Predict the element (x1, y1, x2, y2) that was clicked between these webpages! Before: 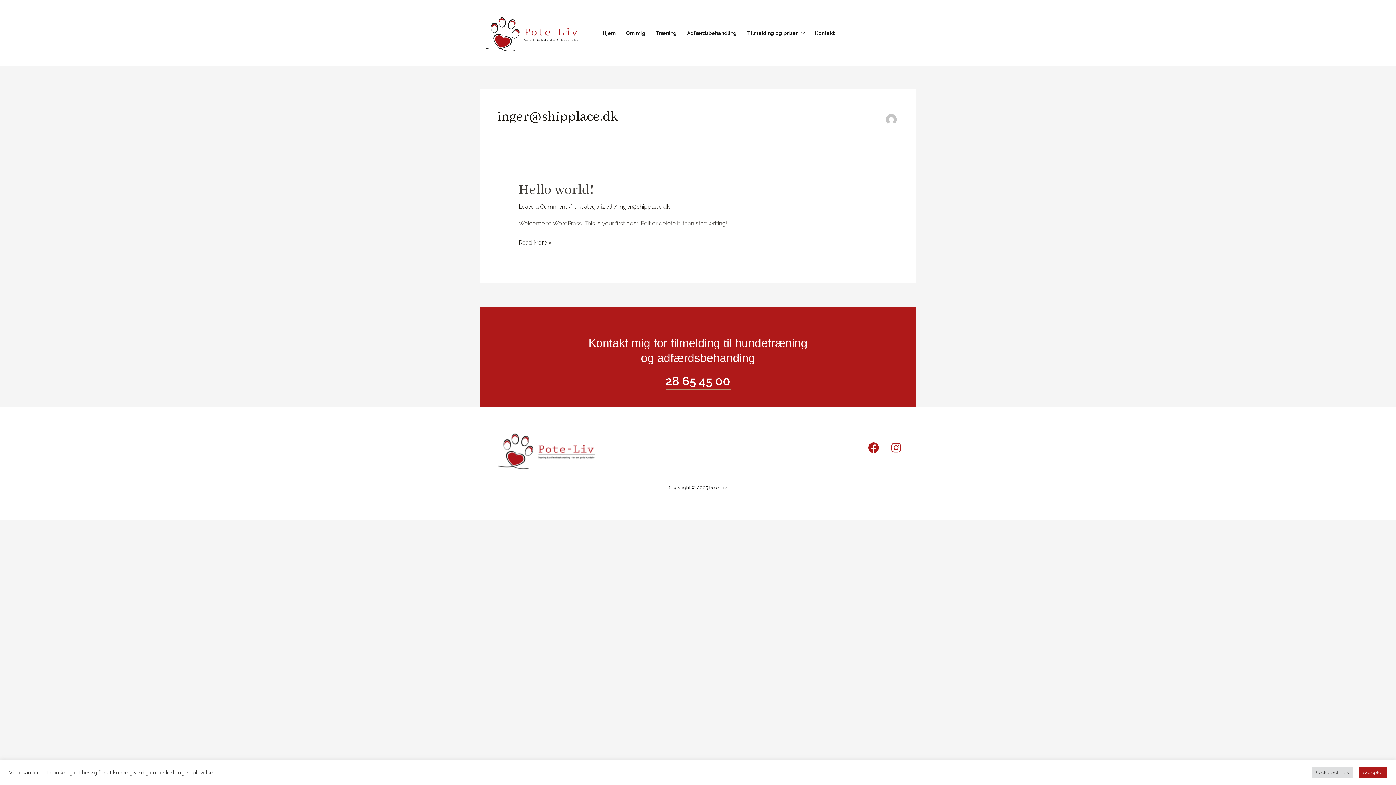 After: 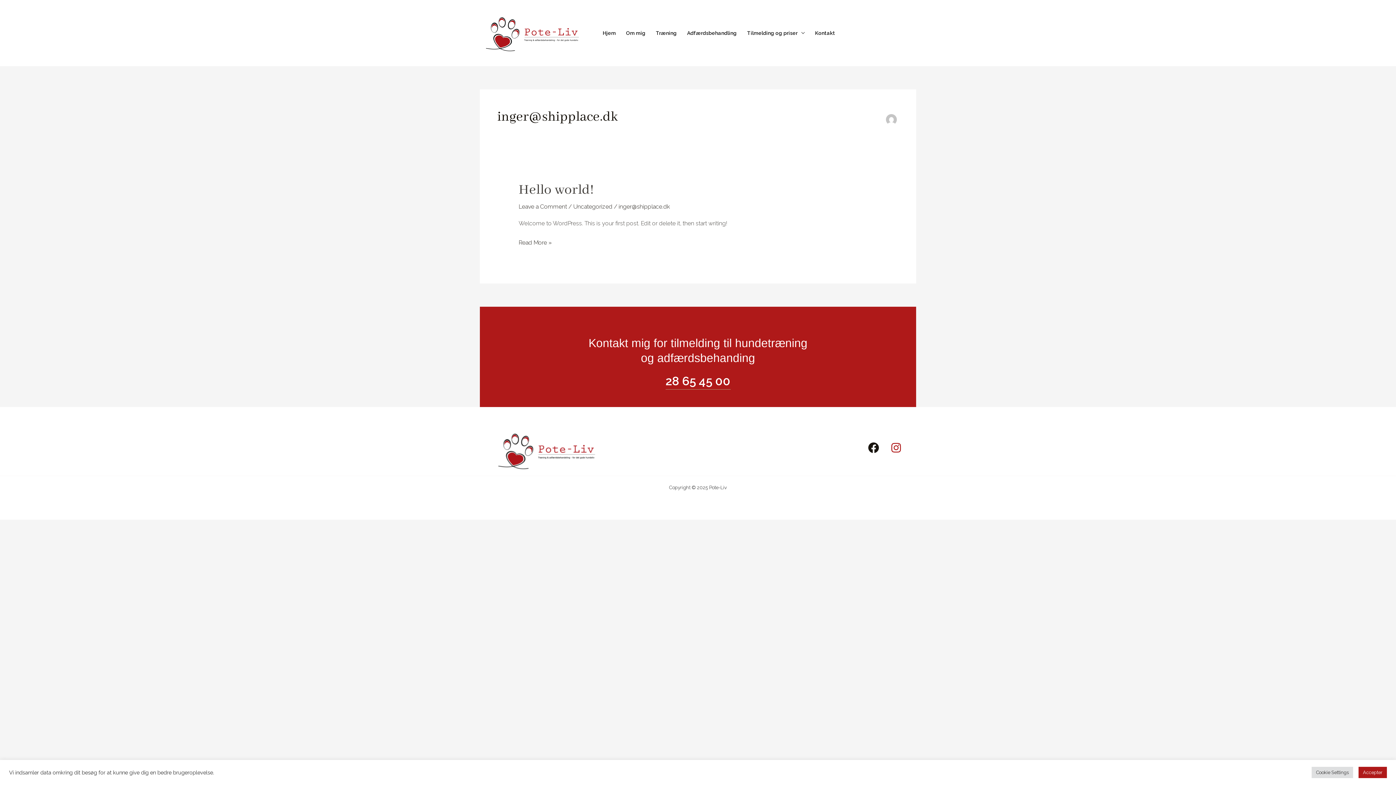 Action: label: Facebook bbox: (868, 442, 879, 453)